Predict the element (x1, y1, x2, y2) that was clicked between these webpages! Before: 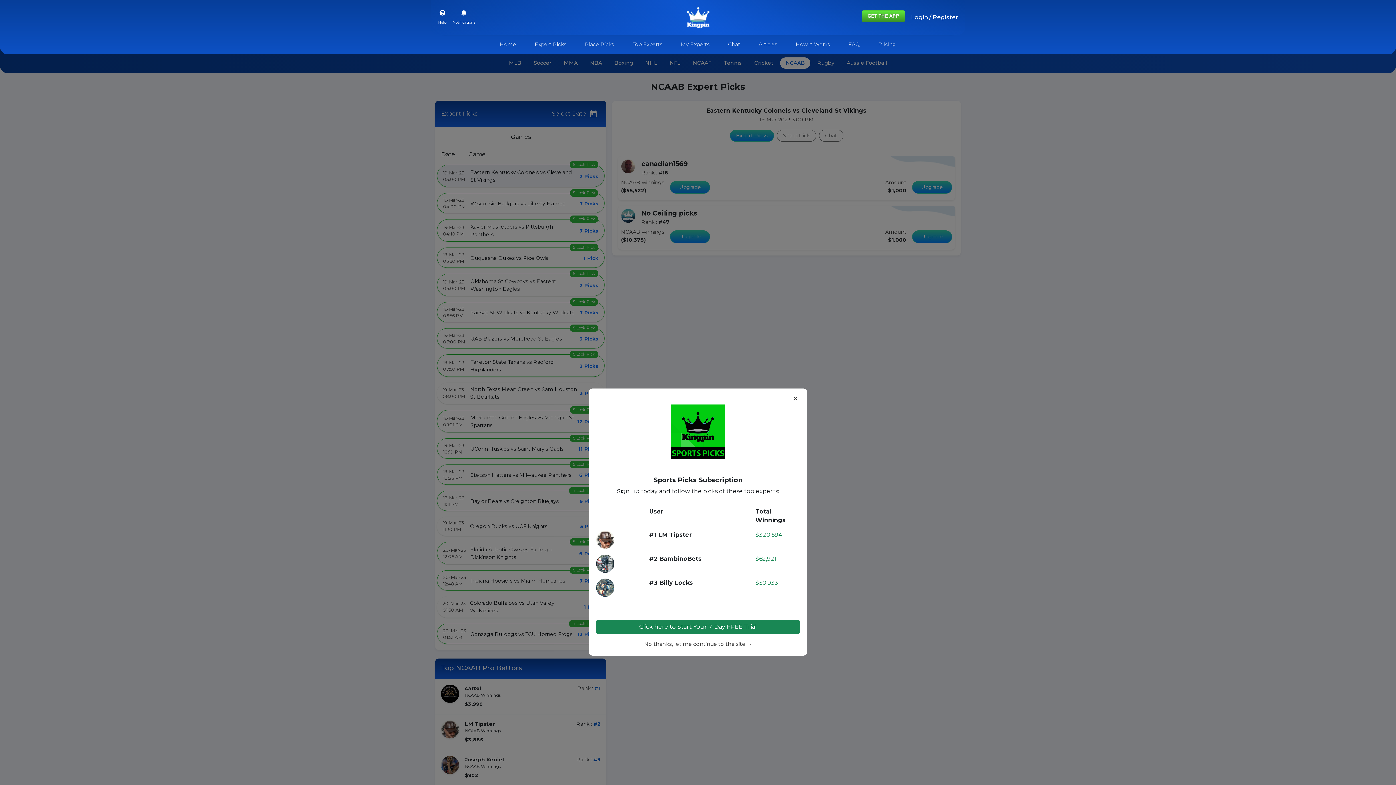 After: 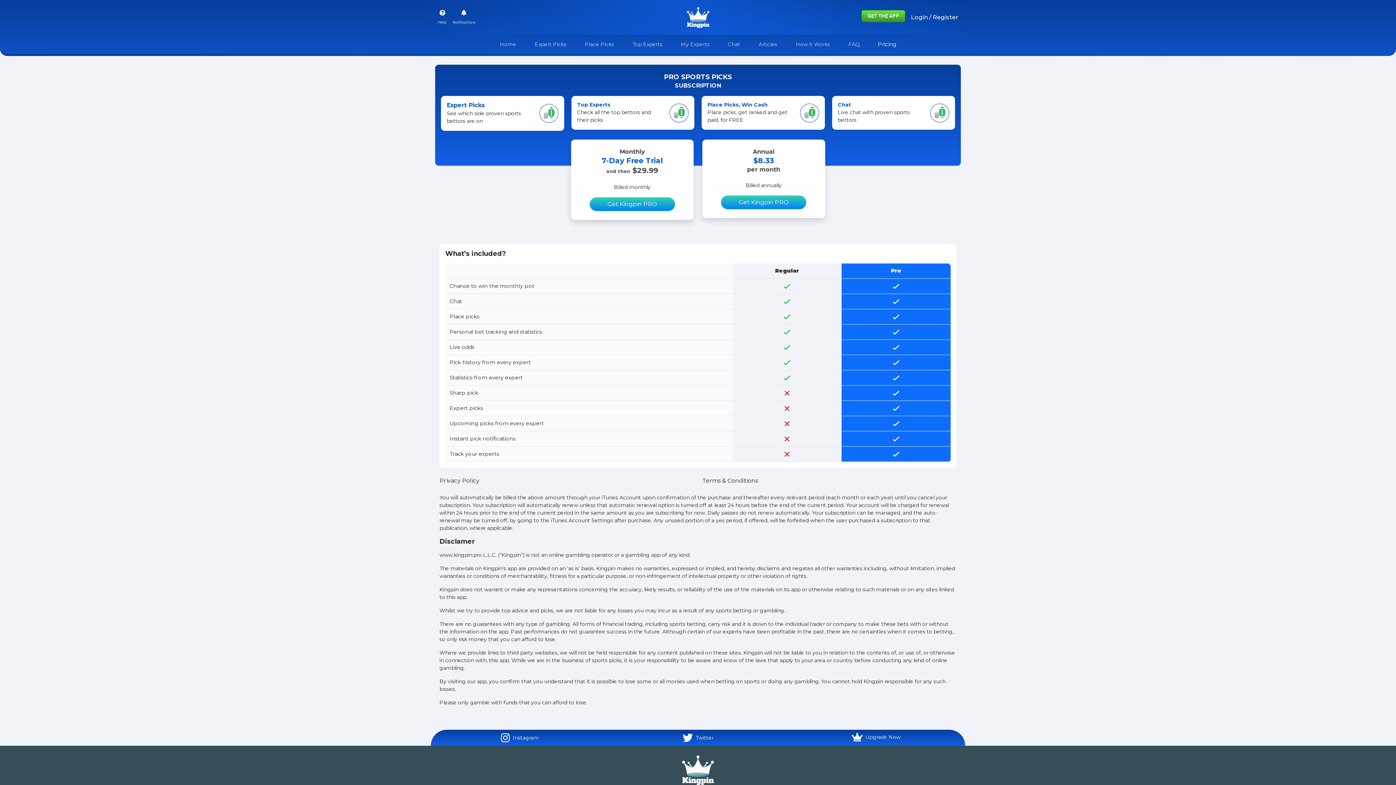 Action: bbox: (875, 37, 899, 51) label: Pricing